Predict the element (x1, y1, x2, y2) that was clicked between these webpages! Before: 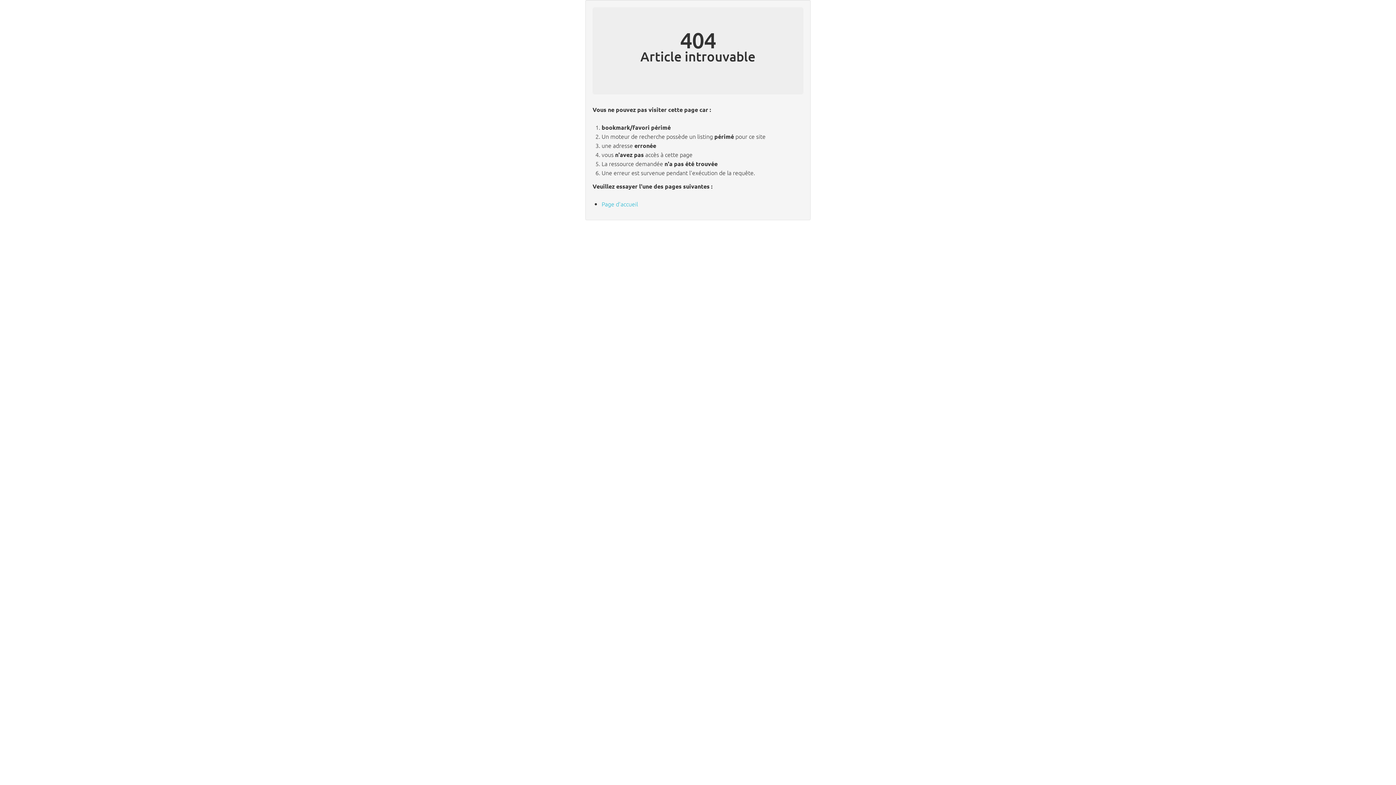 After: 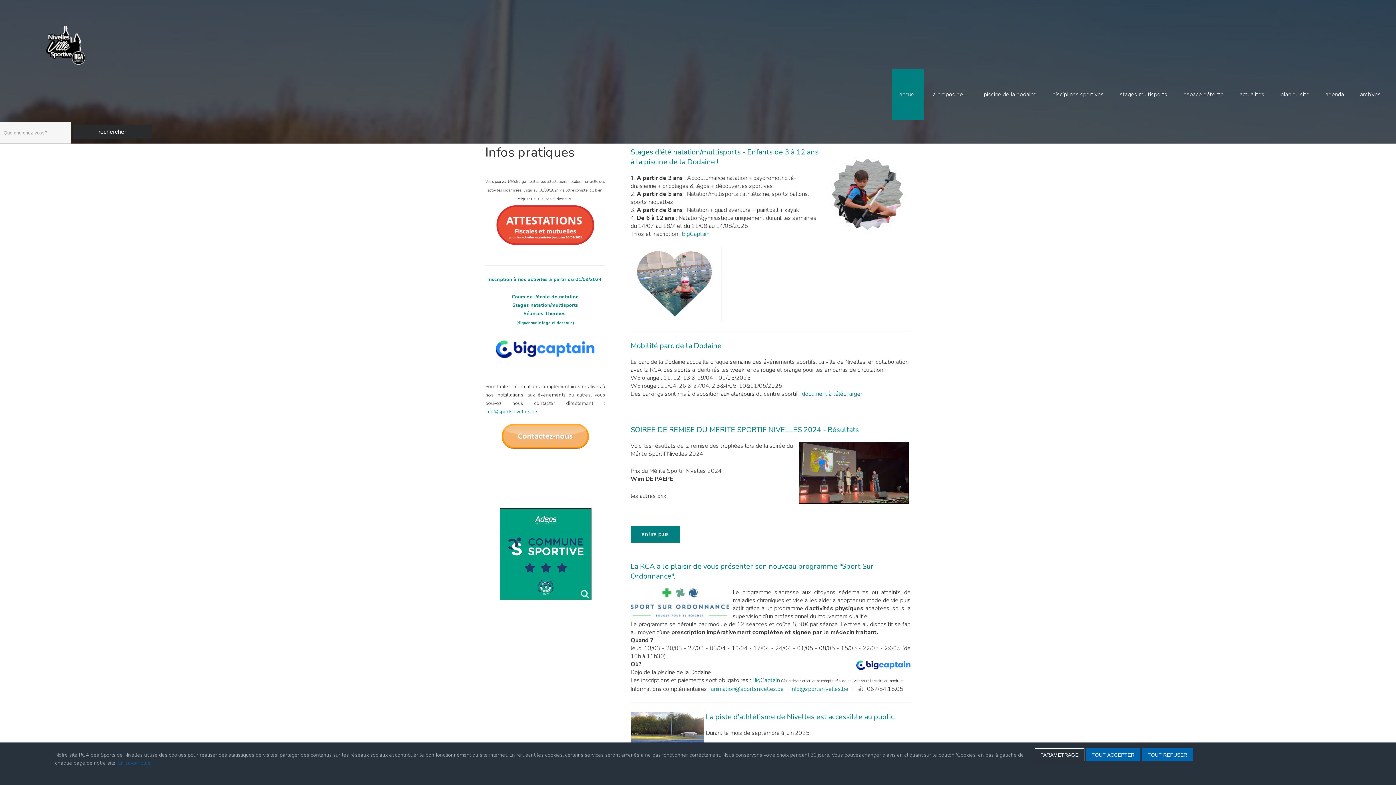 Action: bbox: (601, 199, 638, 207) label: Page d'accueil